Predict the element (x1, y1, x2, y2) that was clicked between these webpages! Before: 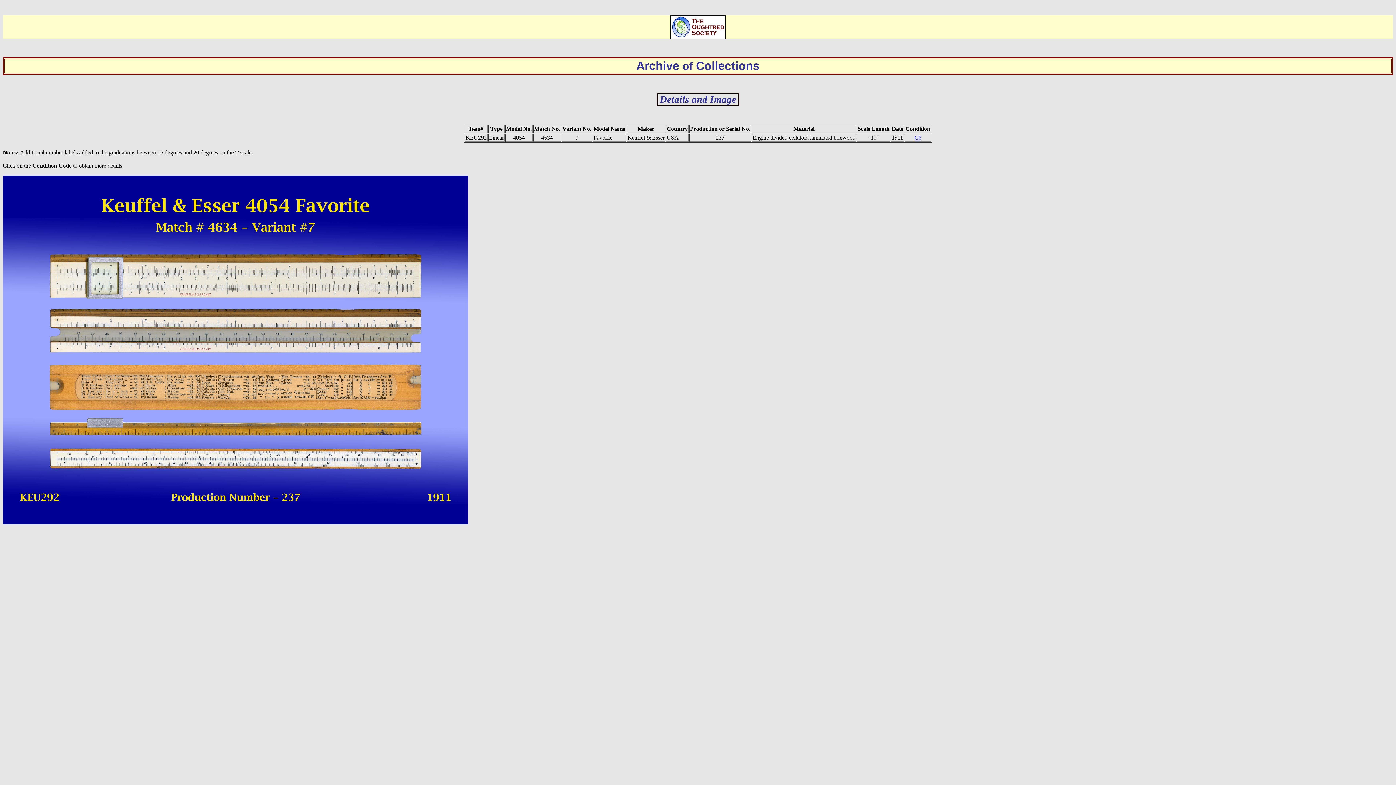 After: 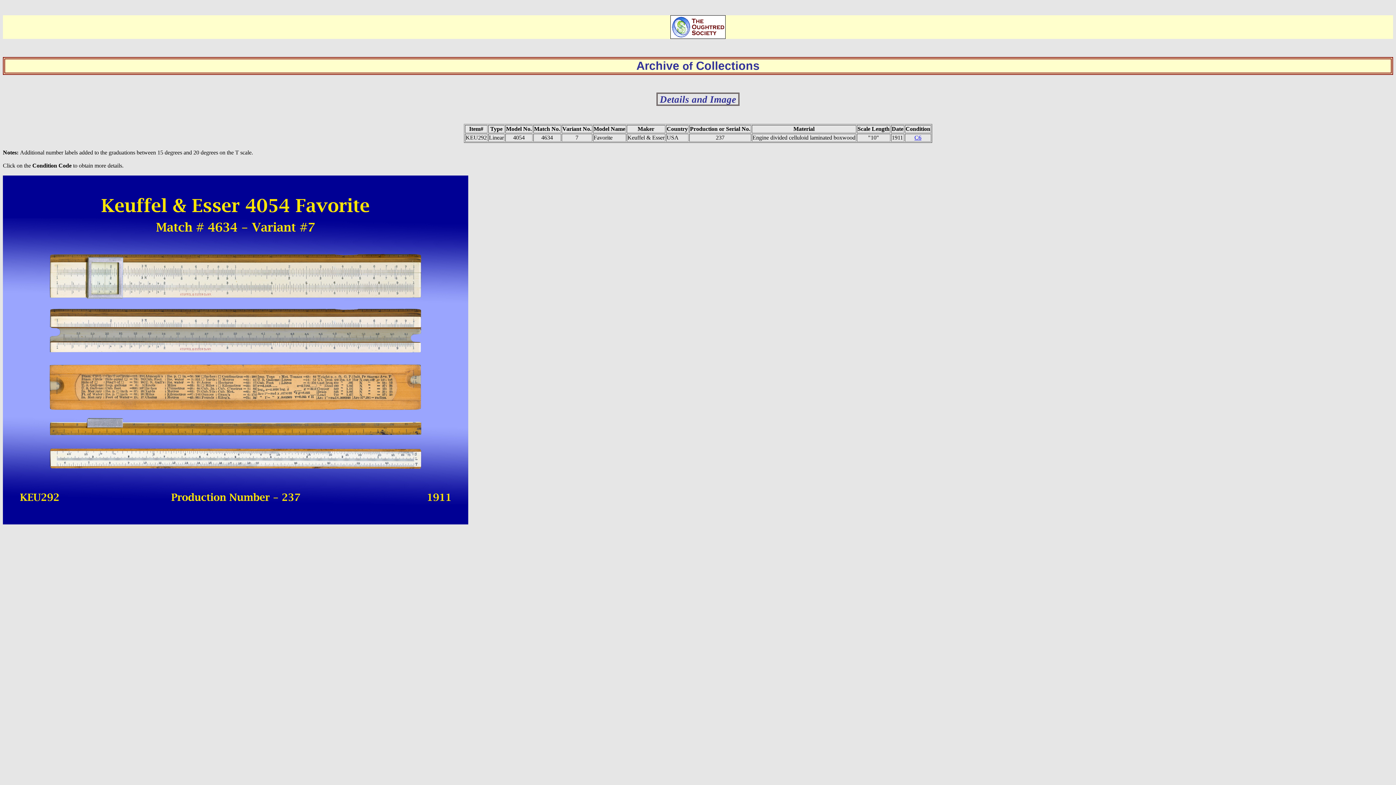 Action: bbox: (914, 134, 921, 140) label: C6